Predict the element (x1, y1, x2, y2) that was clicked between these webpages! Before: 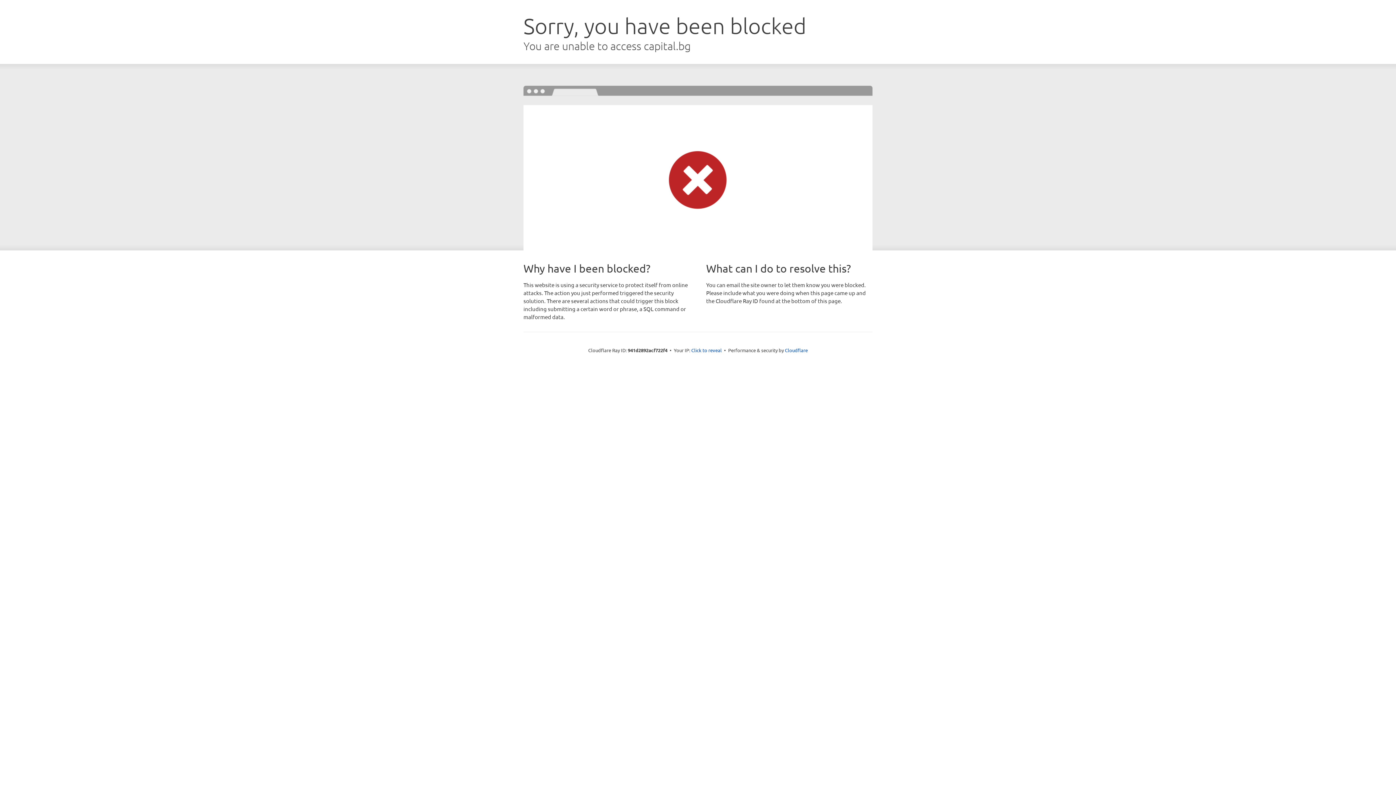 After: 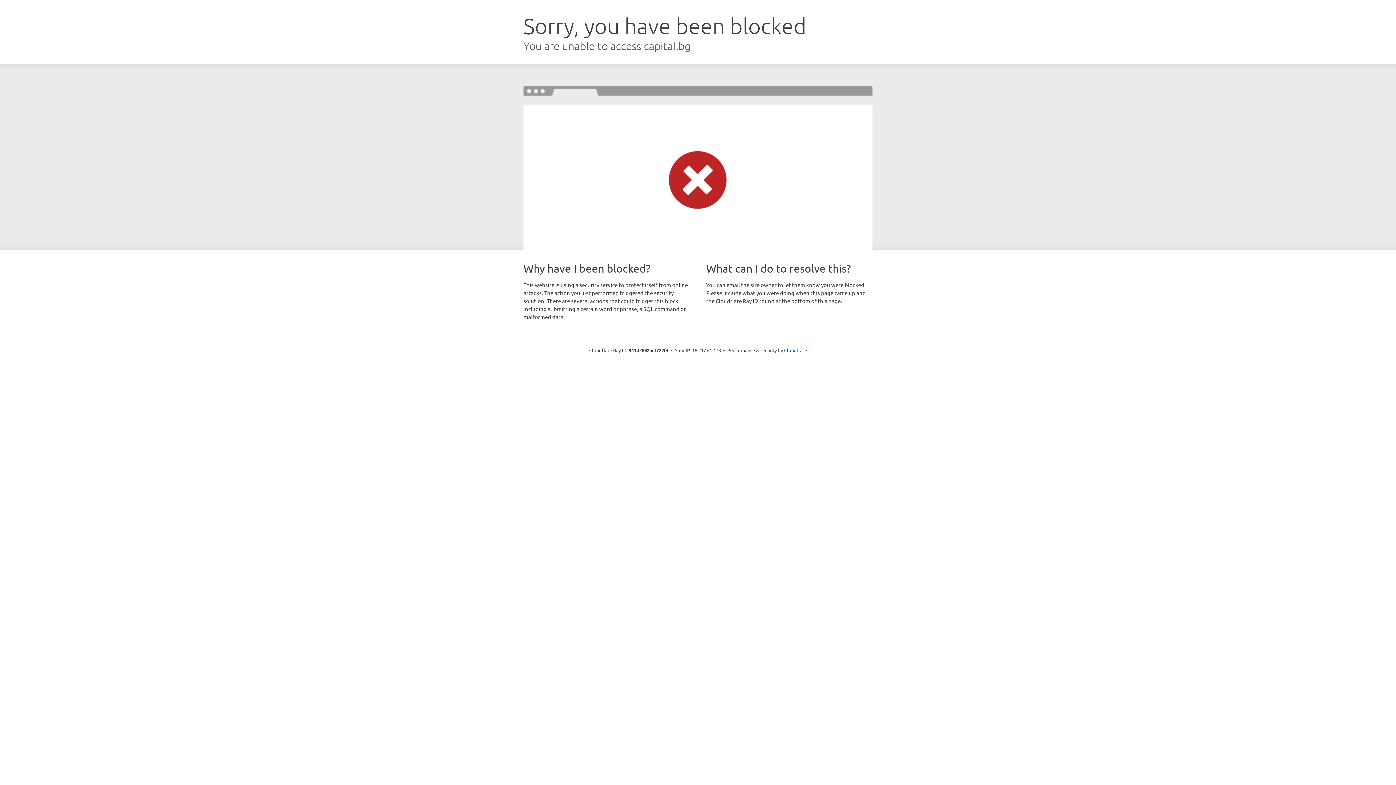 Action: bbox: (691, 346, 722, 353) label: Click to reveal